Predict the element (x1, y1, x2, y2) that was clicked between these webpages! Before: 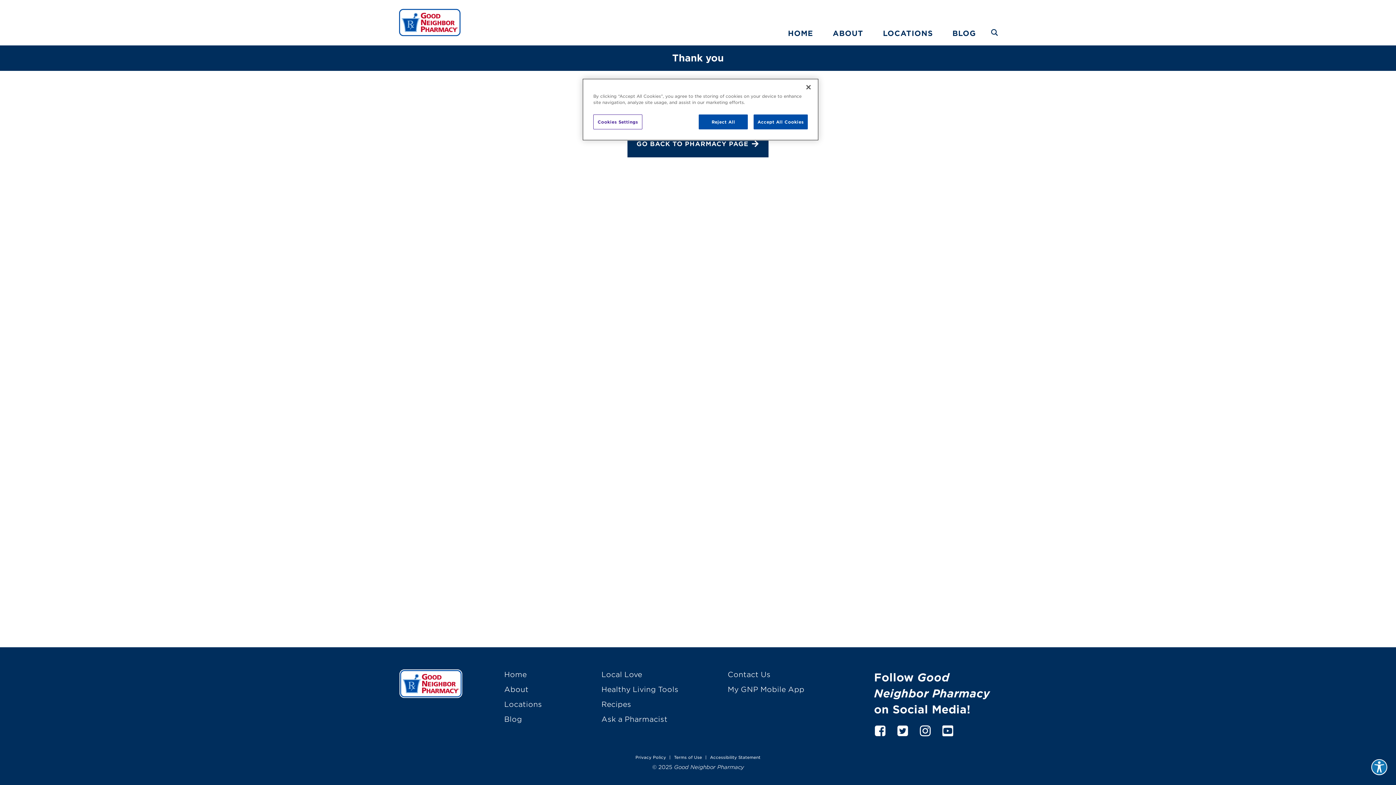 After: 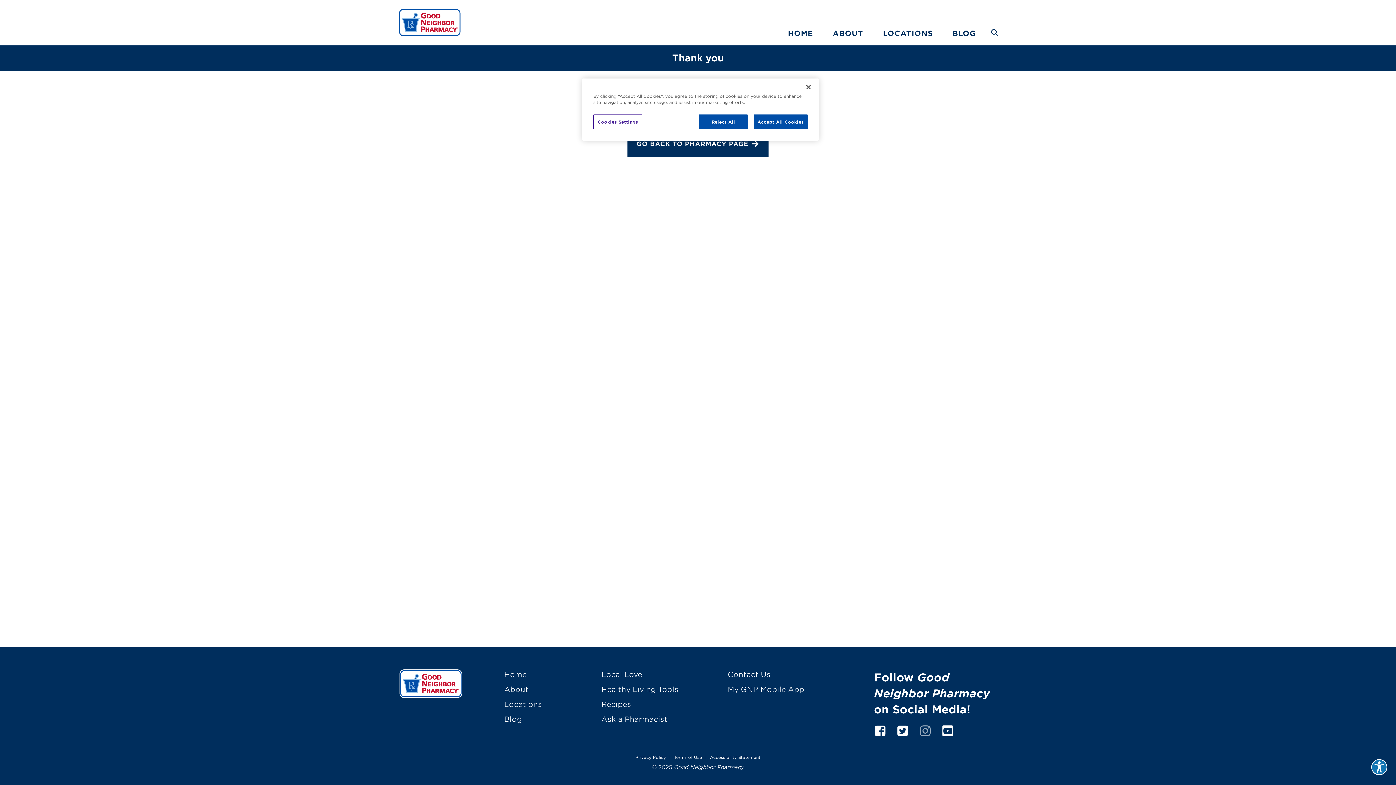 Action: bbox: (919, 721, 931, 738) label: instagram